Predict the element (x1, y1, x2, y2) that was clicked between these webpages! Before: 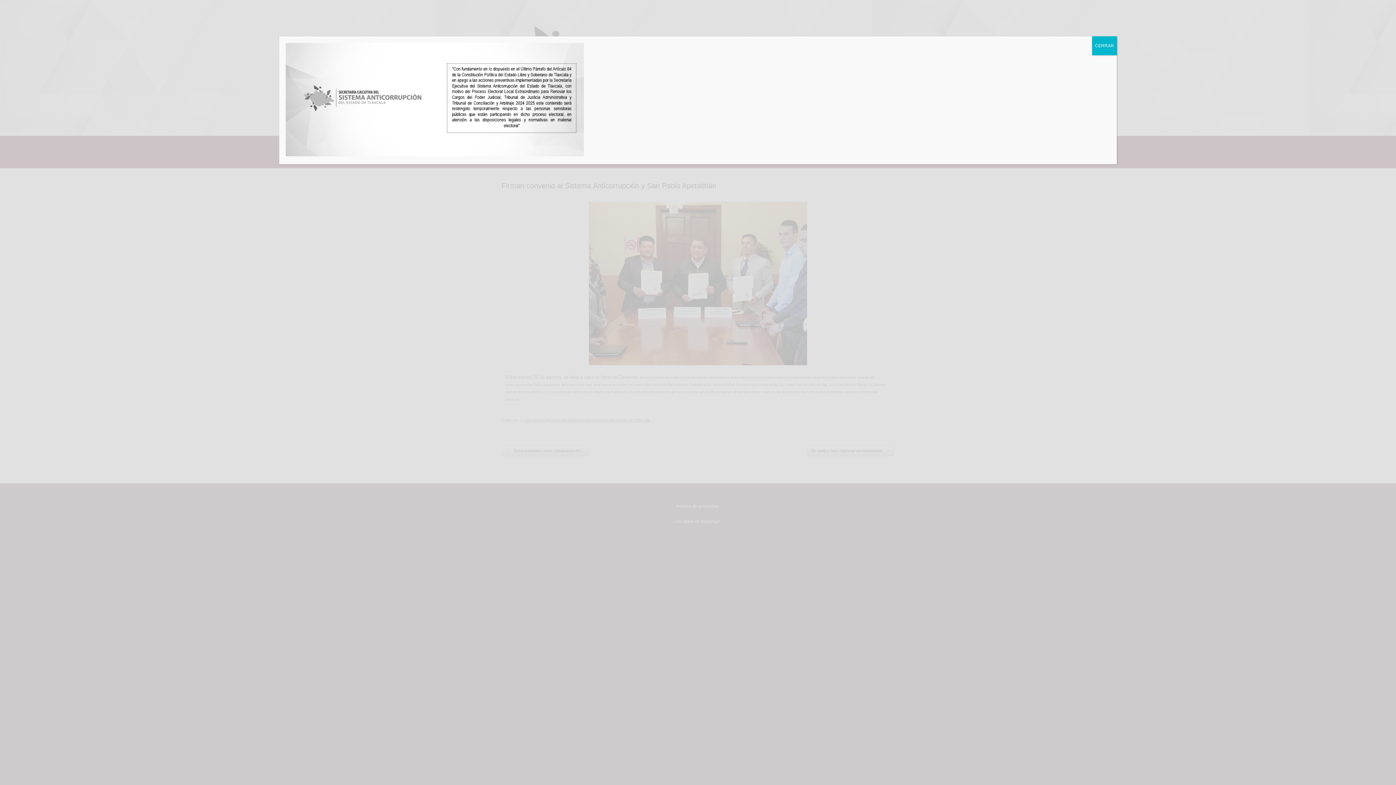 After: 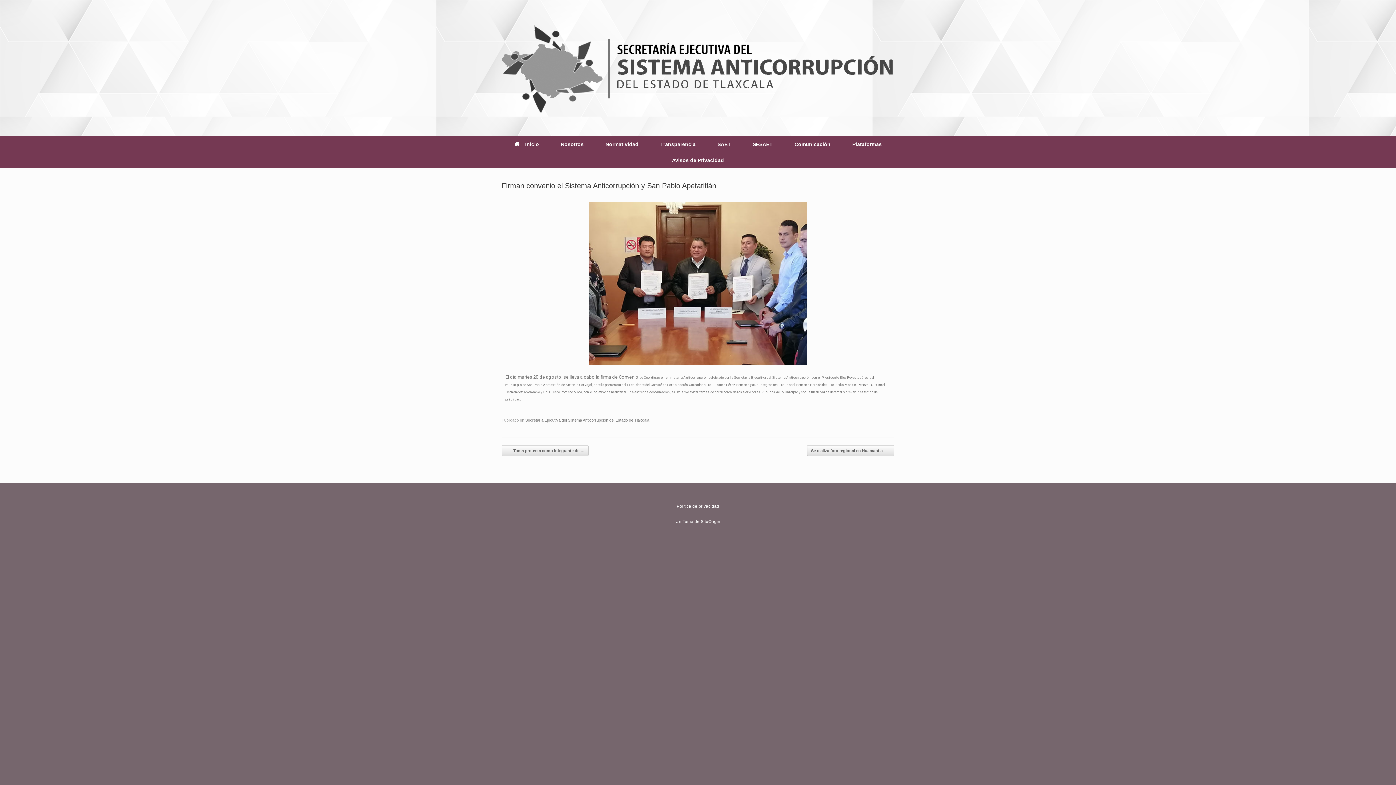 Action: label: Cerrar bbox: (1092, 36, 1117, 55)